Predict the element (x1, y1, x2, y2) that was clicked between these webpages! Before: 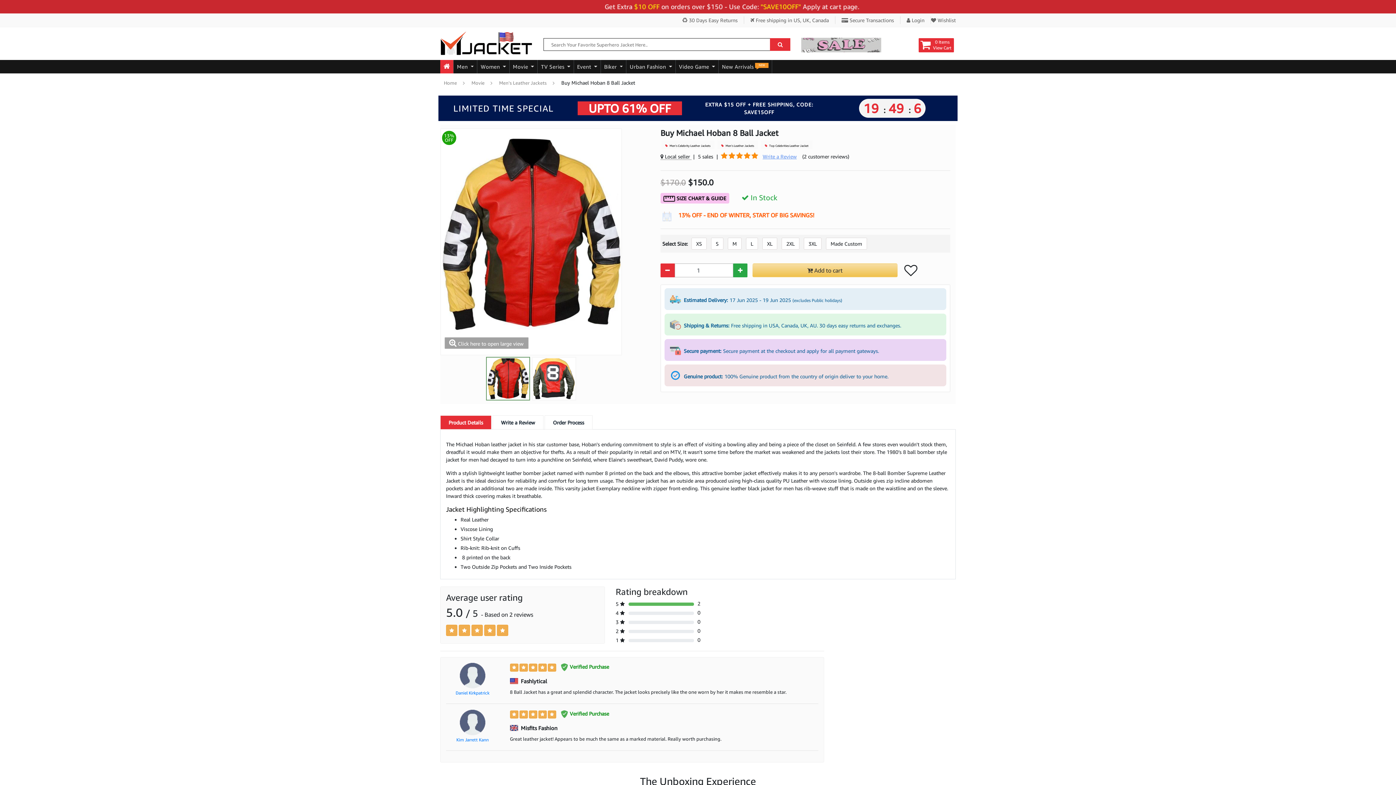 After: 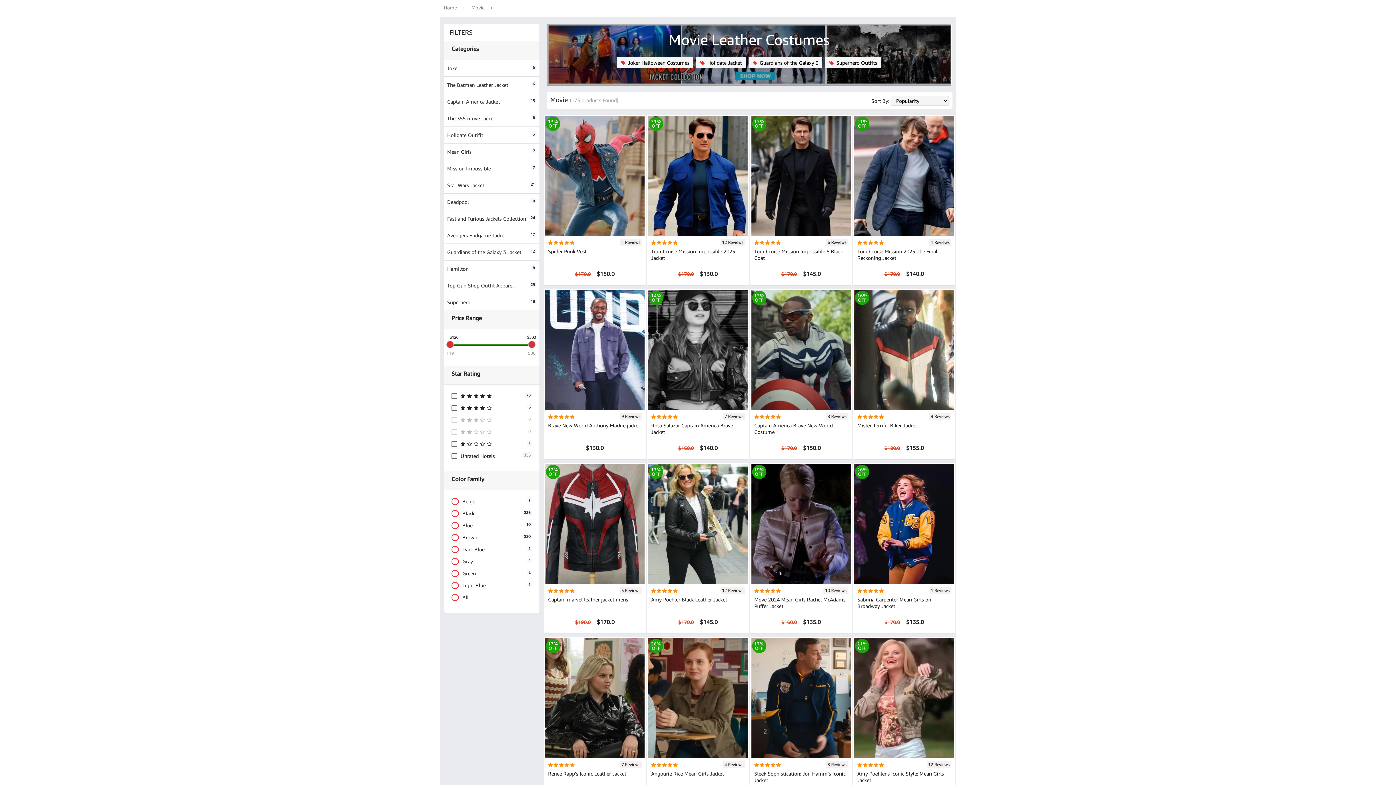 Action: label: Movie  bbox: (509, 60, 537, 73)